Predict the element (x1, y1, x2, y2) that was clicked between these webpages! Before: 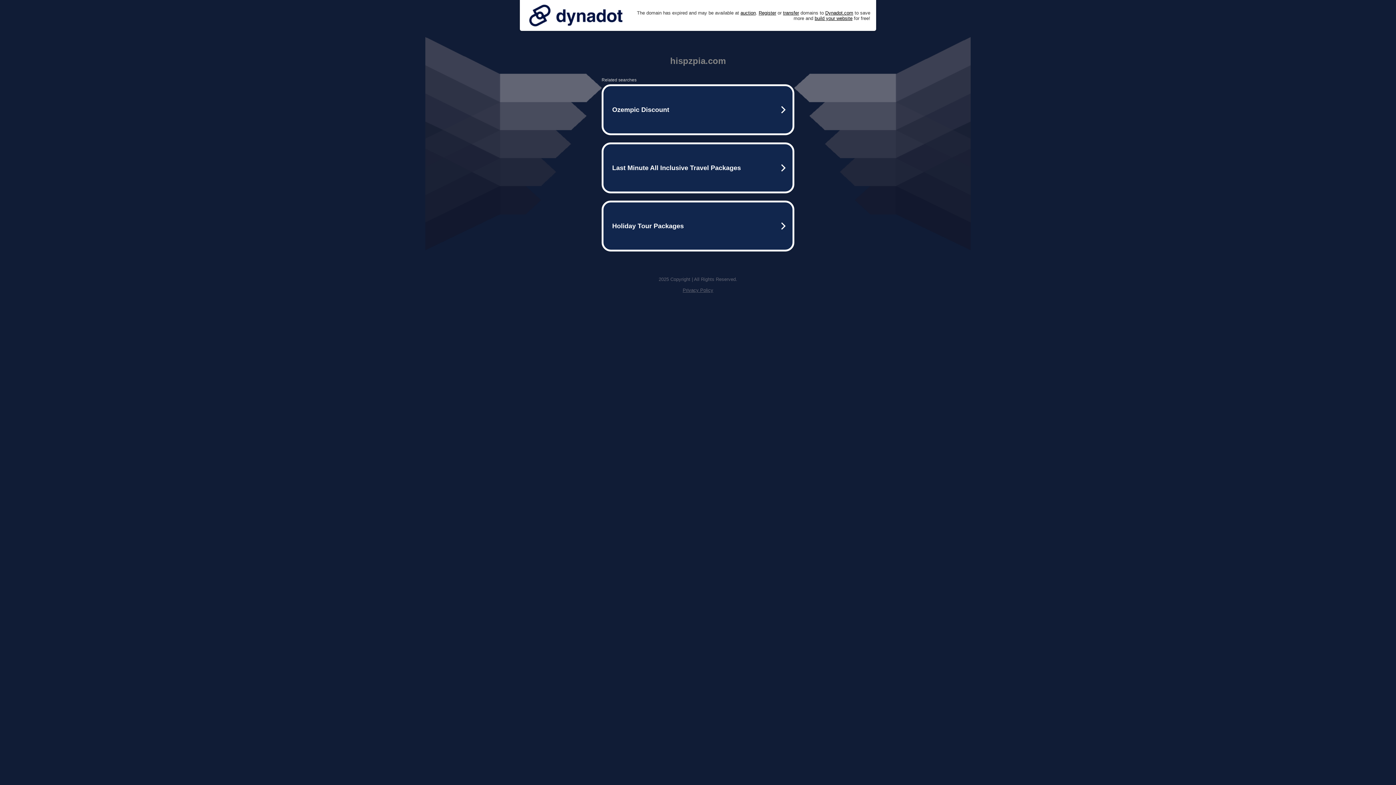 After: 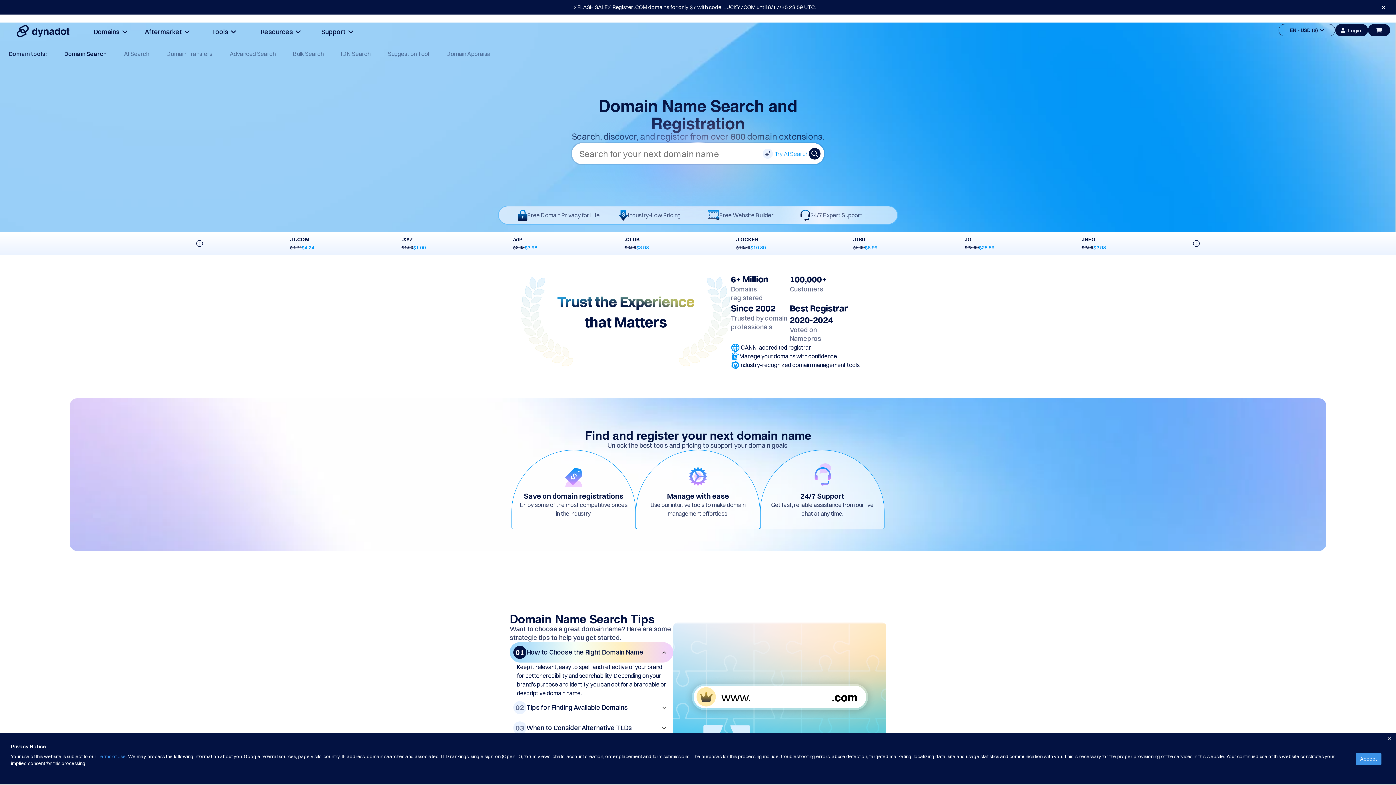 Action: label: Register bbox: (758, 10, 776, 15)